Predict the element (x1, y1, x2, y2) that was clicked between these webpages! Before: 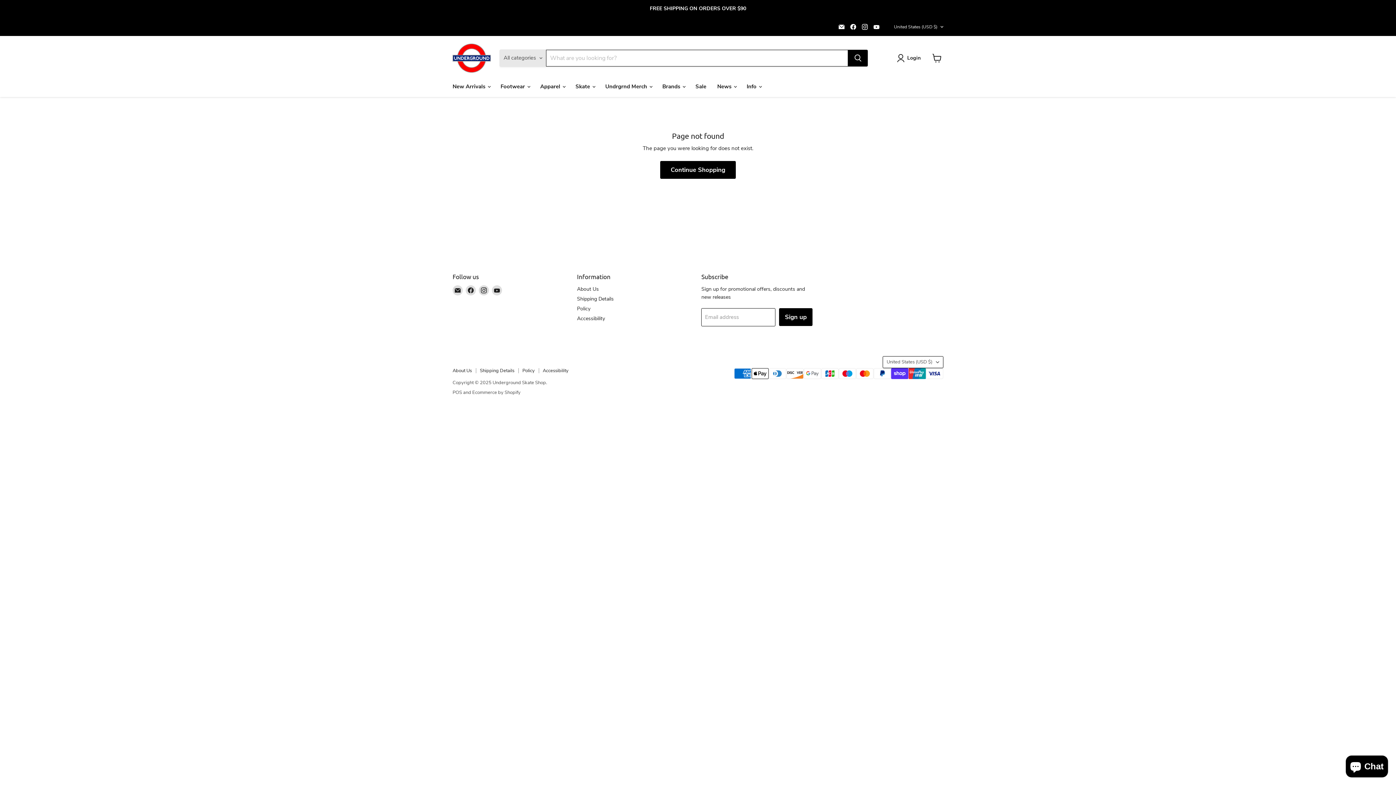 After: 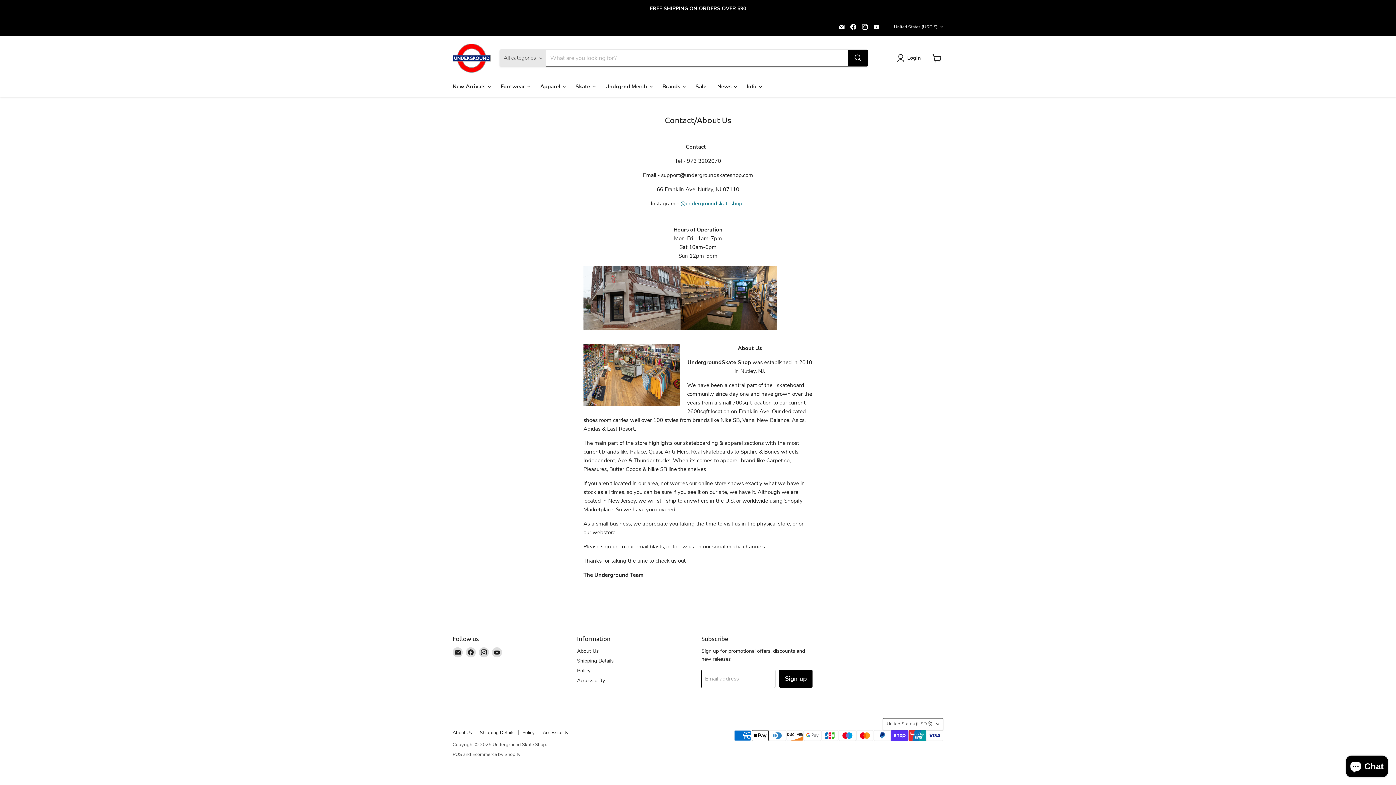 Action: bbox: (577, 285, 598, 292) label: About Us